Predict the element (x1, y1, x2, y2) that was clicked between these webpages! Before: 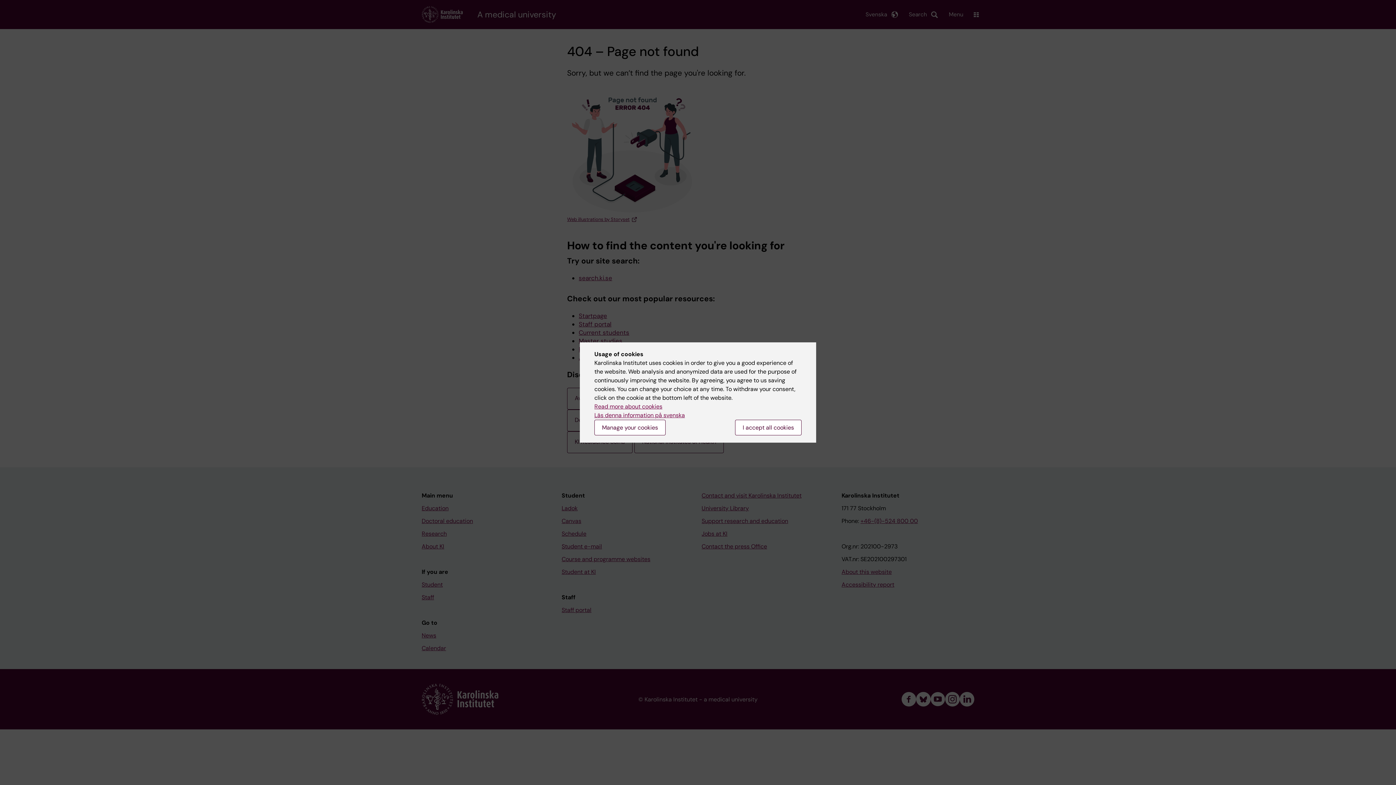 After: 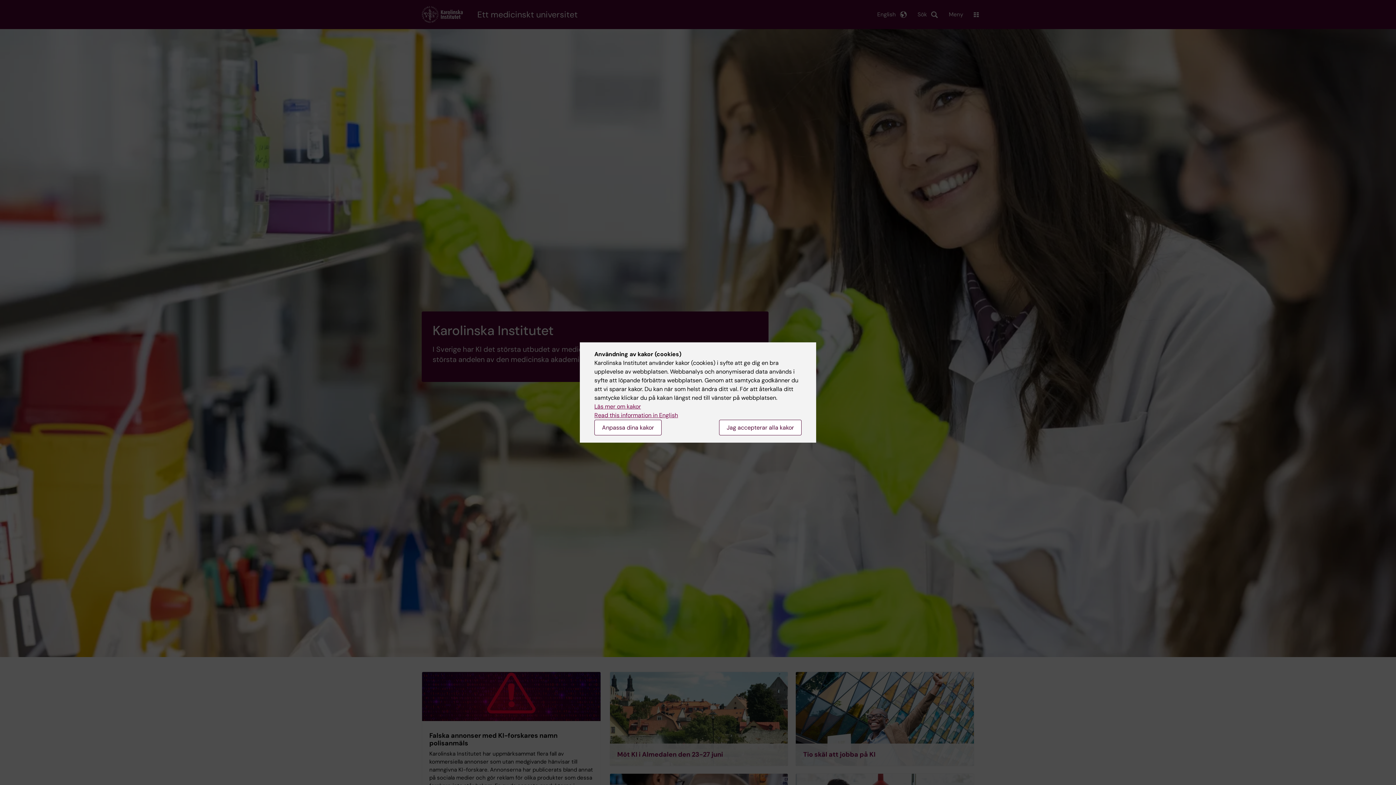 Action: label: Läs denna information på svenska bbox: (594, 411, 685, 419)